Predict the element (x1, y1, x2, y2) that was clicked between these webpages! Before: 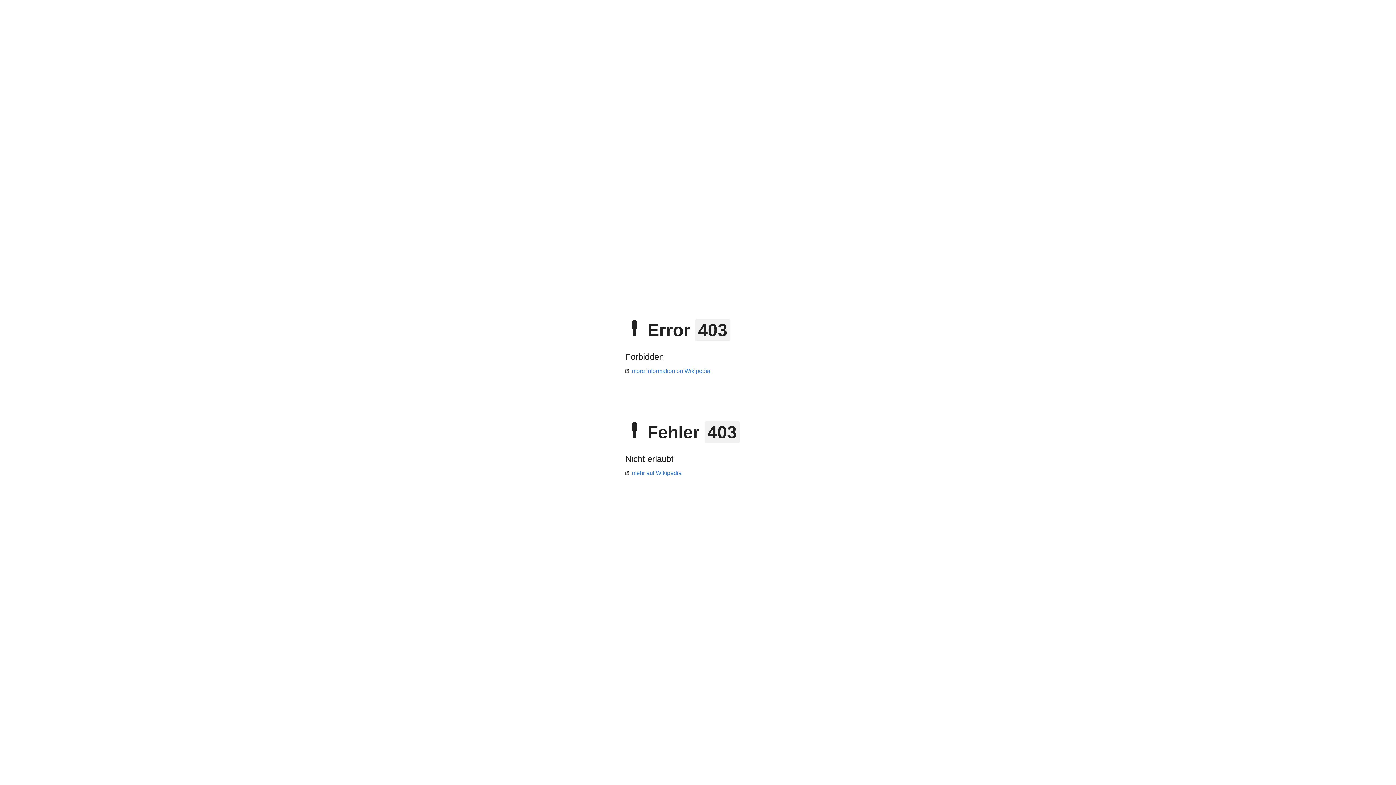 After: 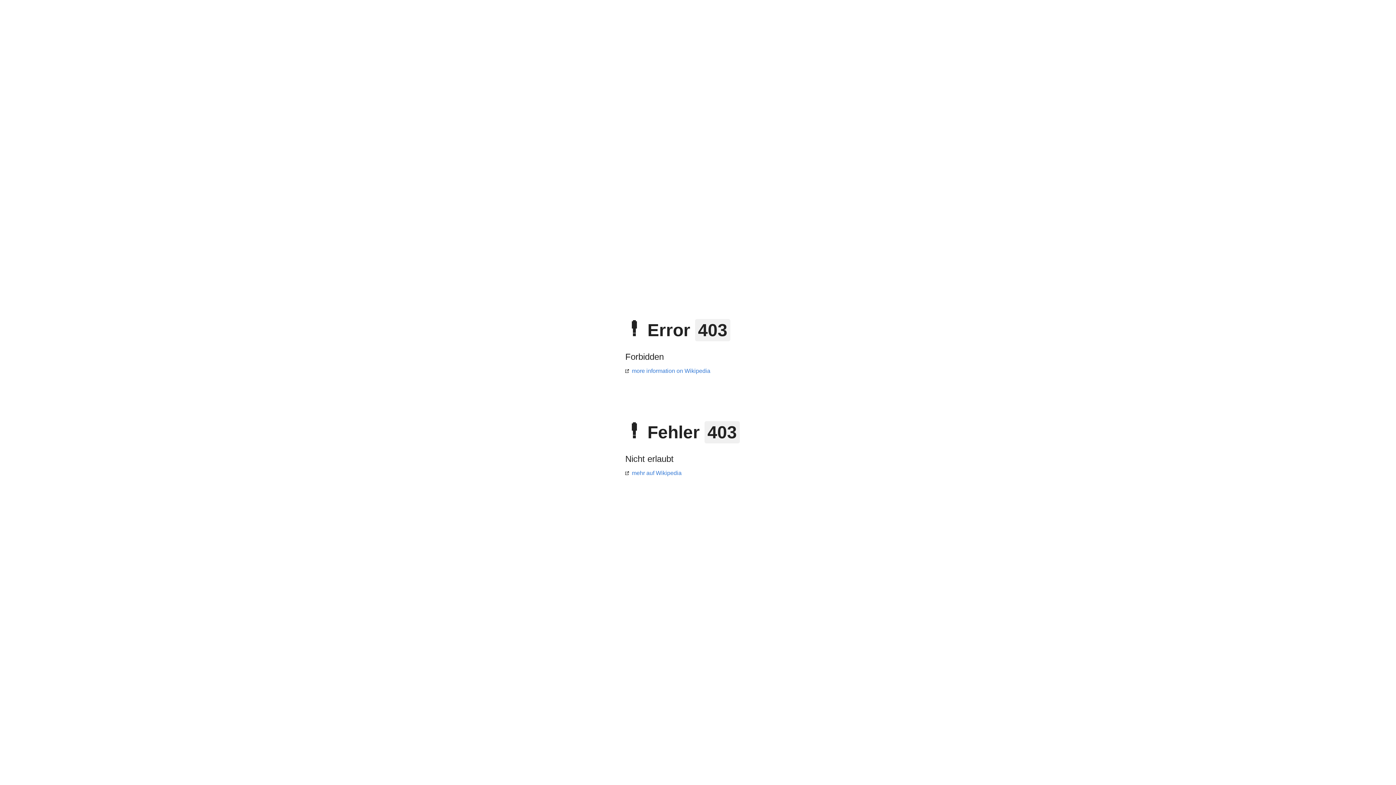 Action: label: mehr auf Wikipedia bbox: (625, 470, 681, 476)